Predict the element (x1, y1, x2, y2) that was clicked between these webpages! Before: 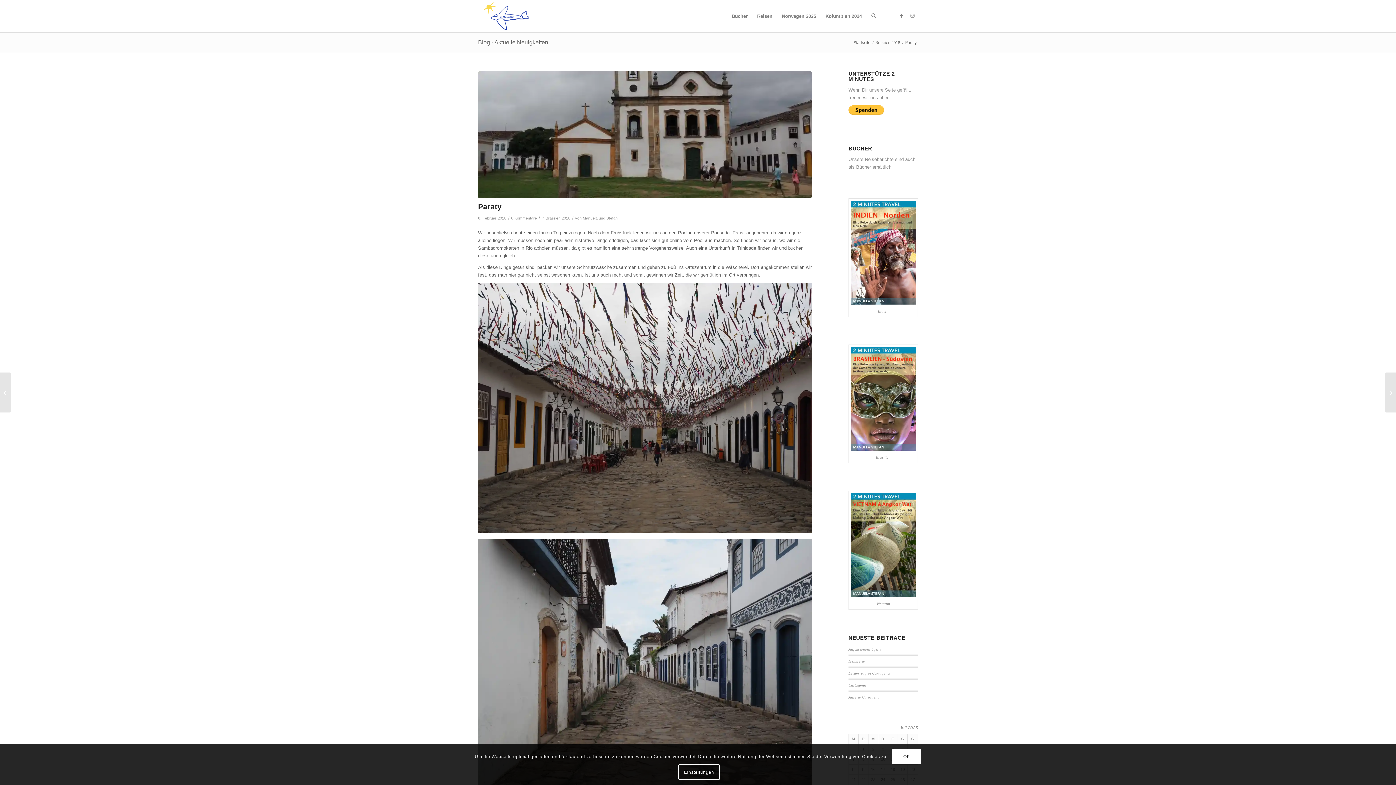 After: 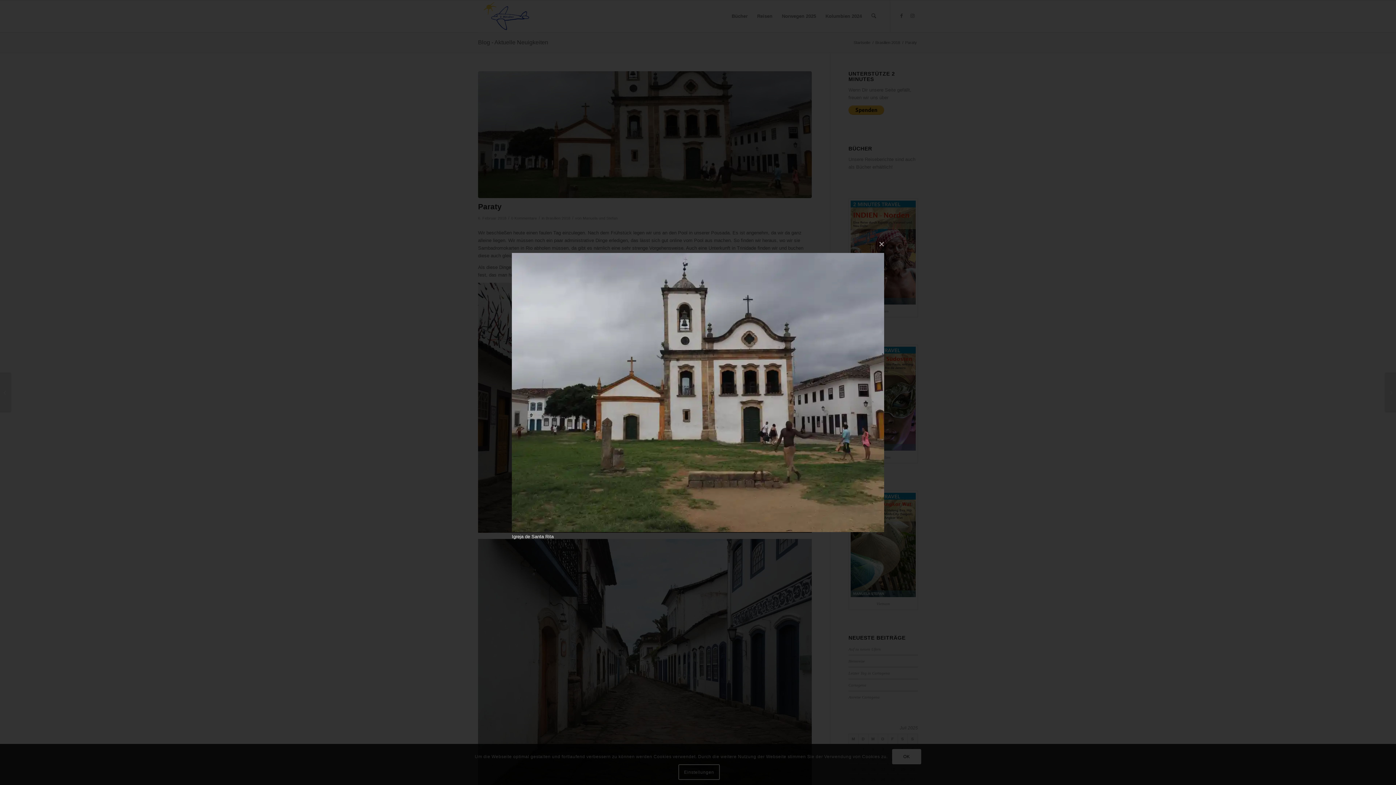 Action: bbox: (478, 71, 812, 198)